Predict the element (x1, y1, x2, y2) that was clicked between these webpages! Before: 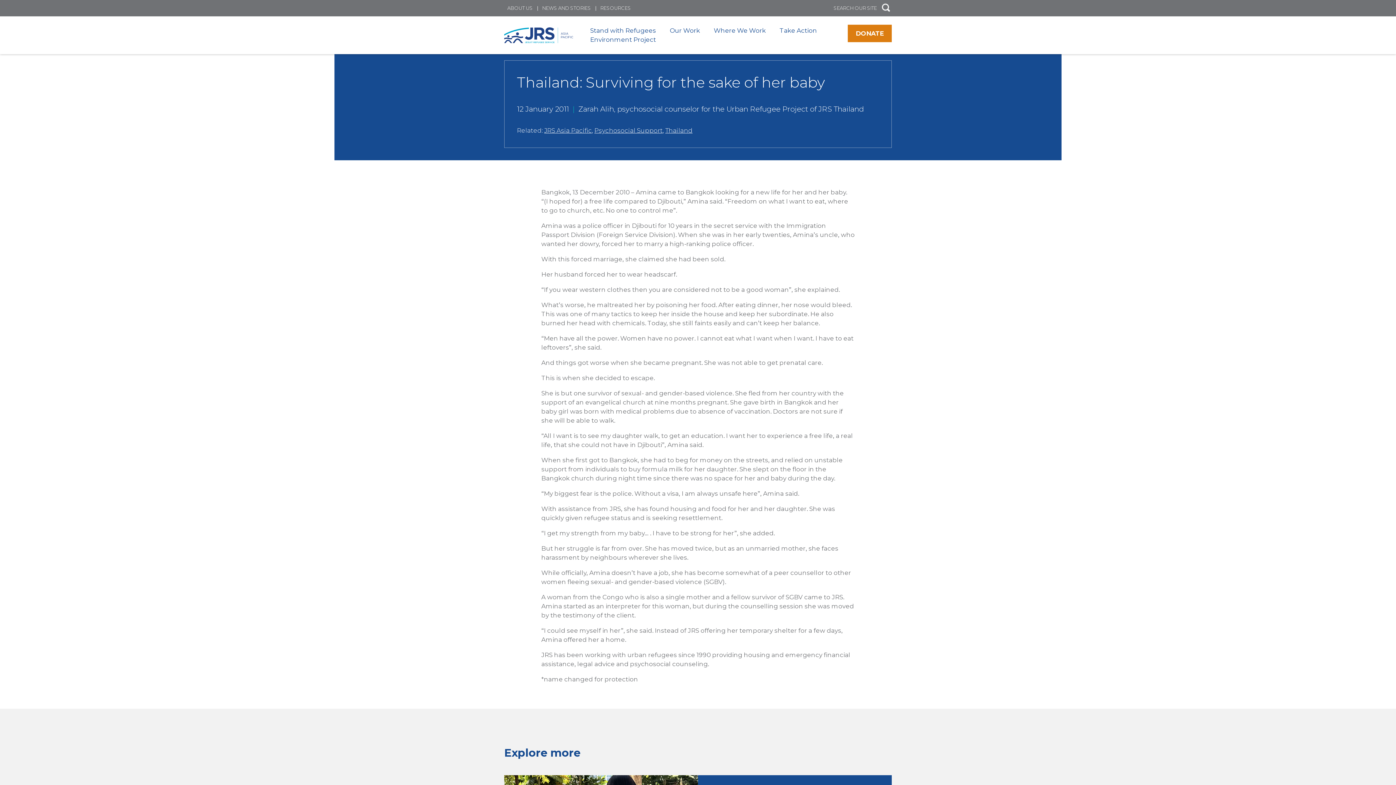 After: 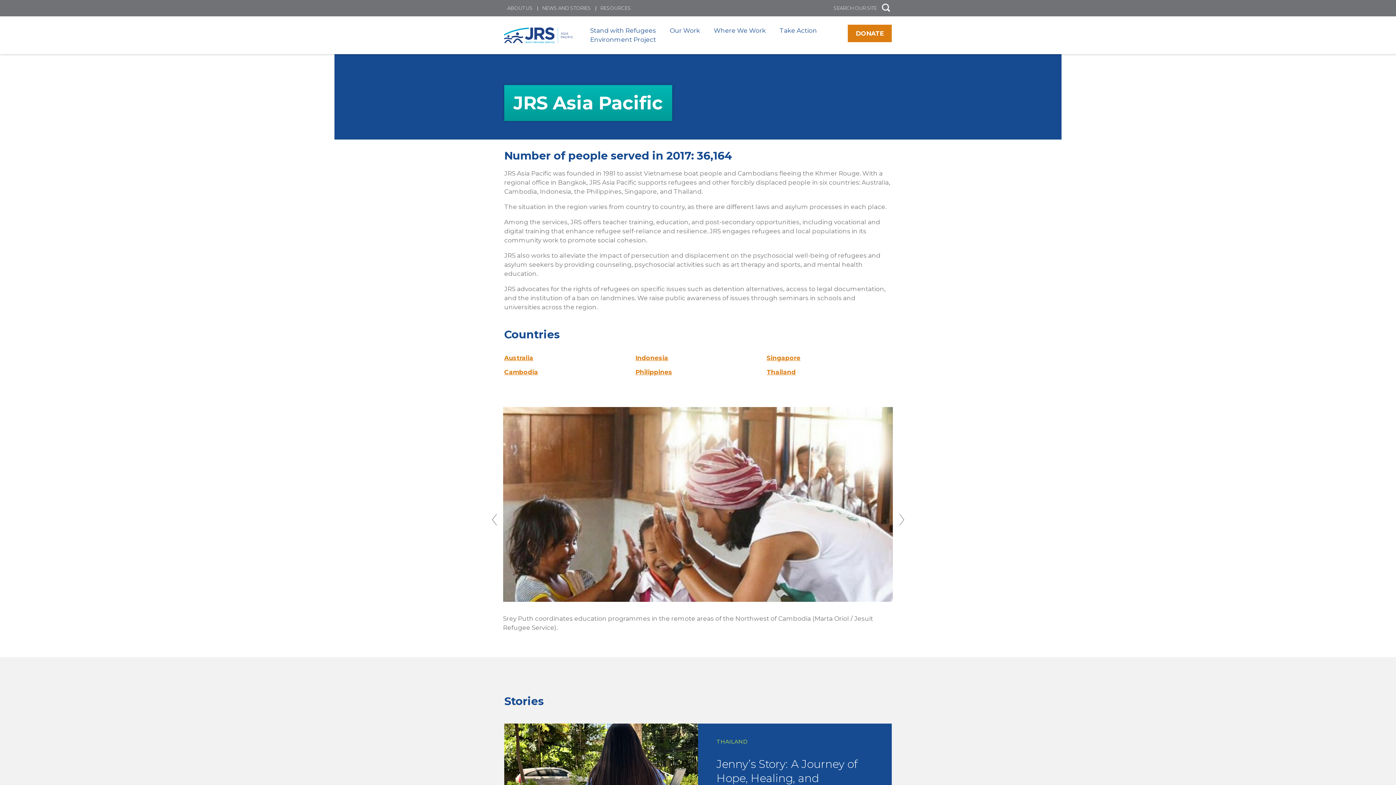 Action: bbox: (544, 126, 592, 134) label: JRS Asia Pacific